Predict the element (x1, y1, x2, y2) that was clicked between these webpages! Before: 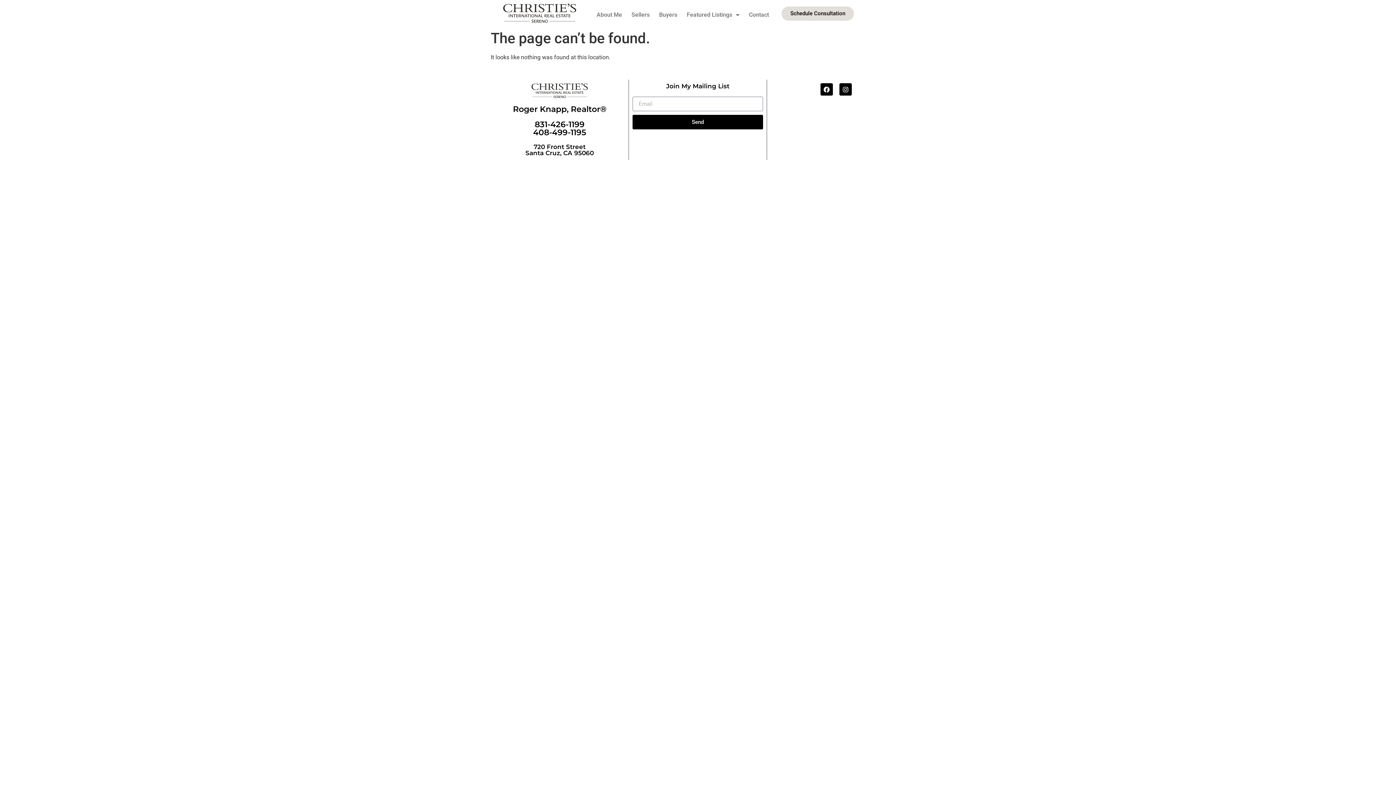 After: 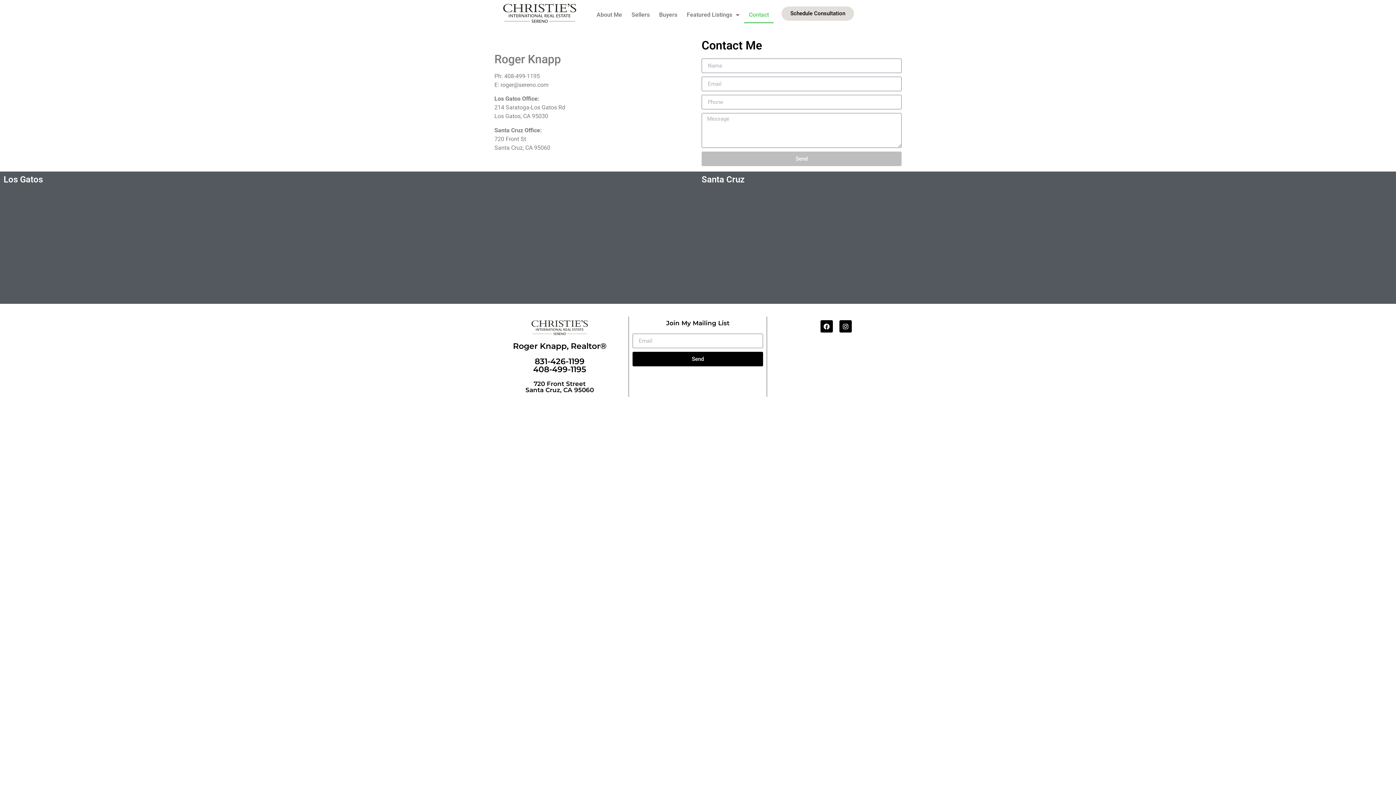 Action: bbox: (781, 6, 854, 20) label: Schedule Consultation